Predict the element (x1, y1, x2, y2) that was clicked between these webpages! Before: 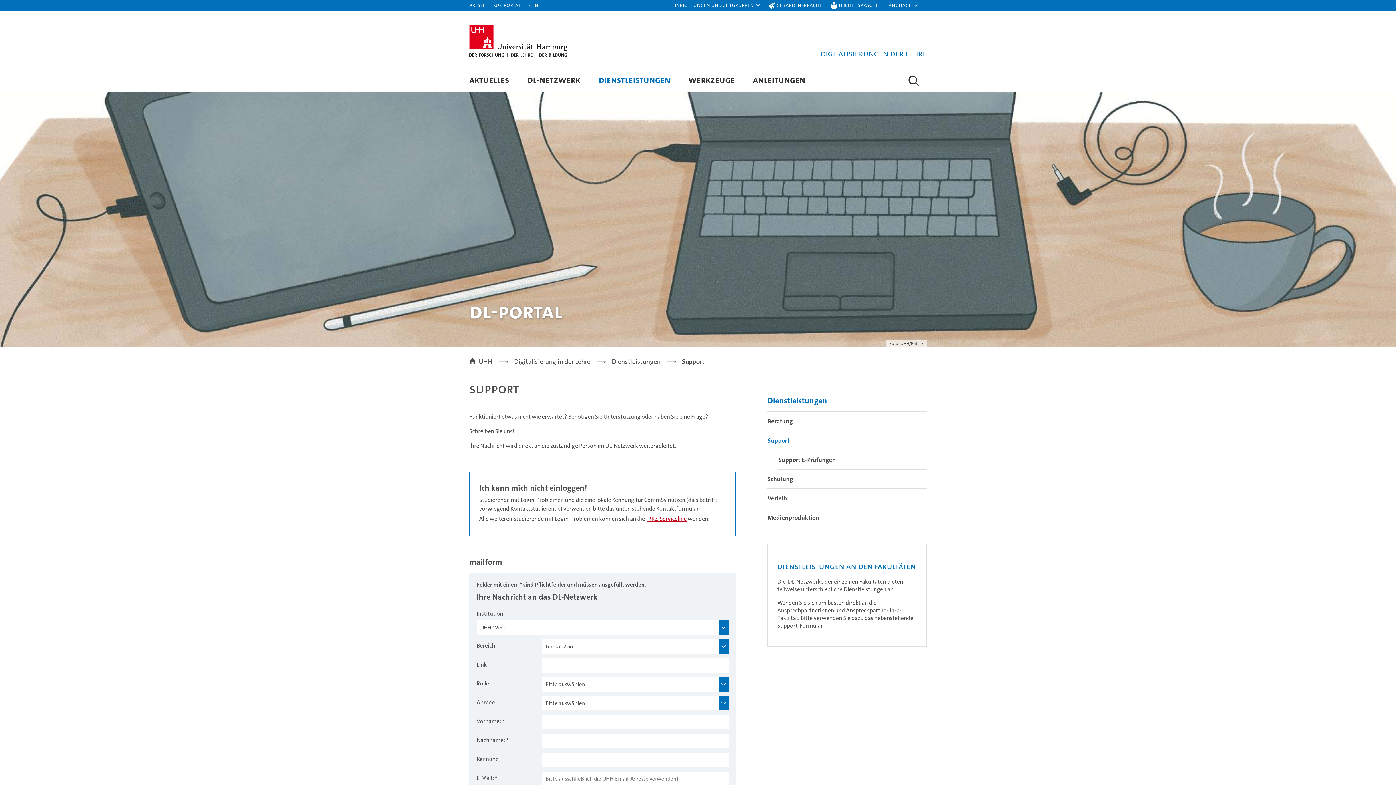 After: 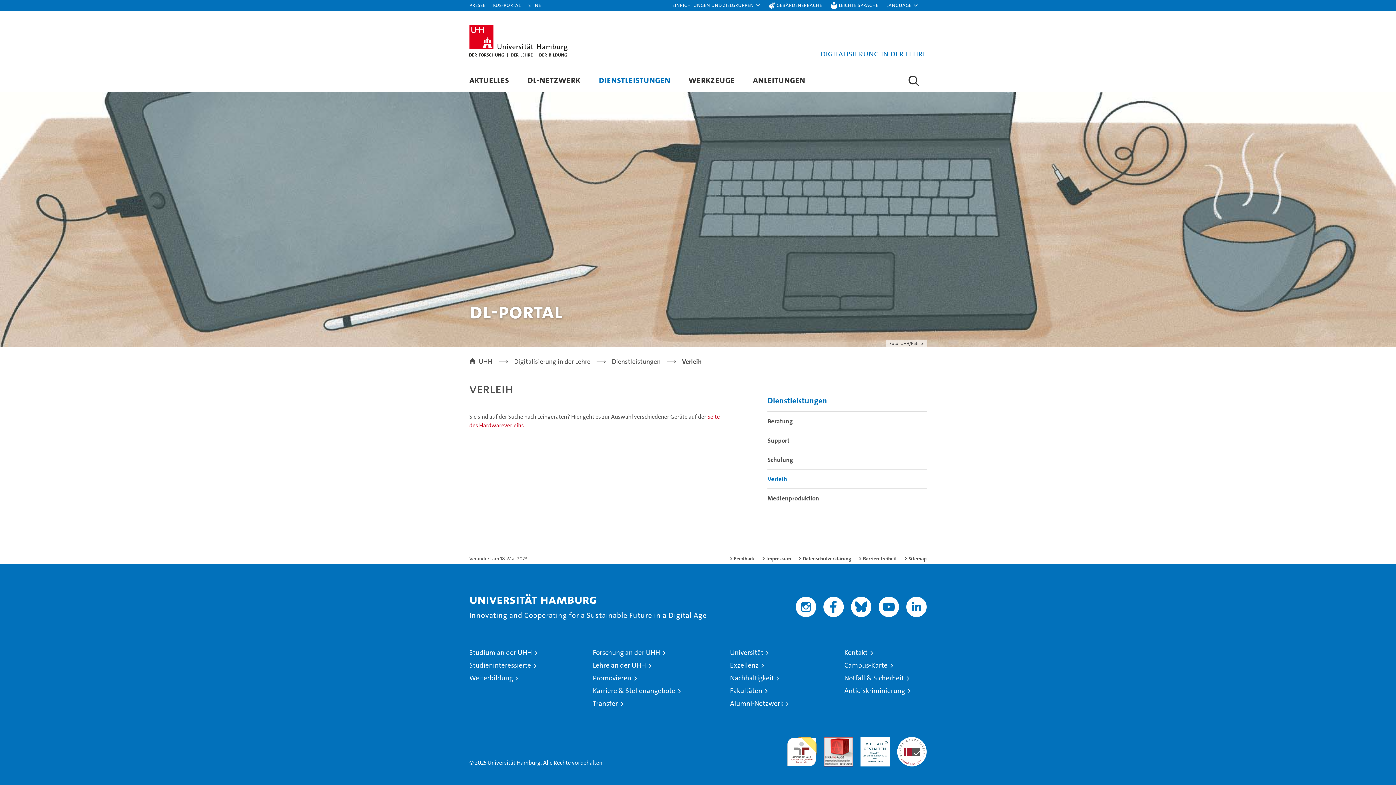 Action: label: Verleih bbox: (767, 489, 926, 508)